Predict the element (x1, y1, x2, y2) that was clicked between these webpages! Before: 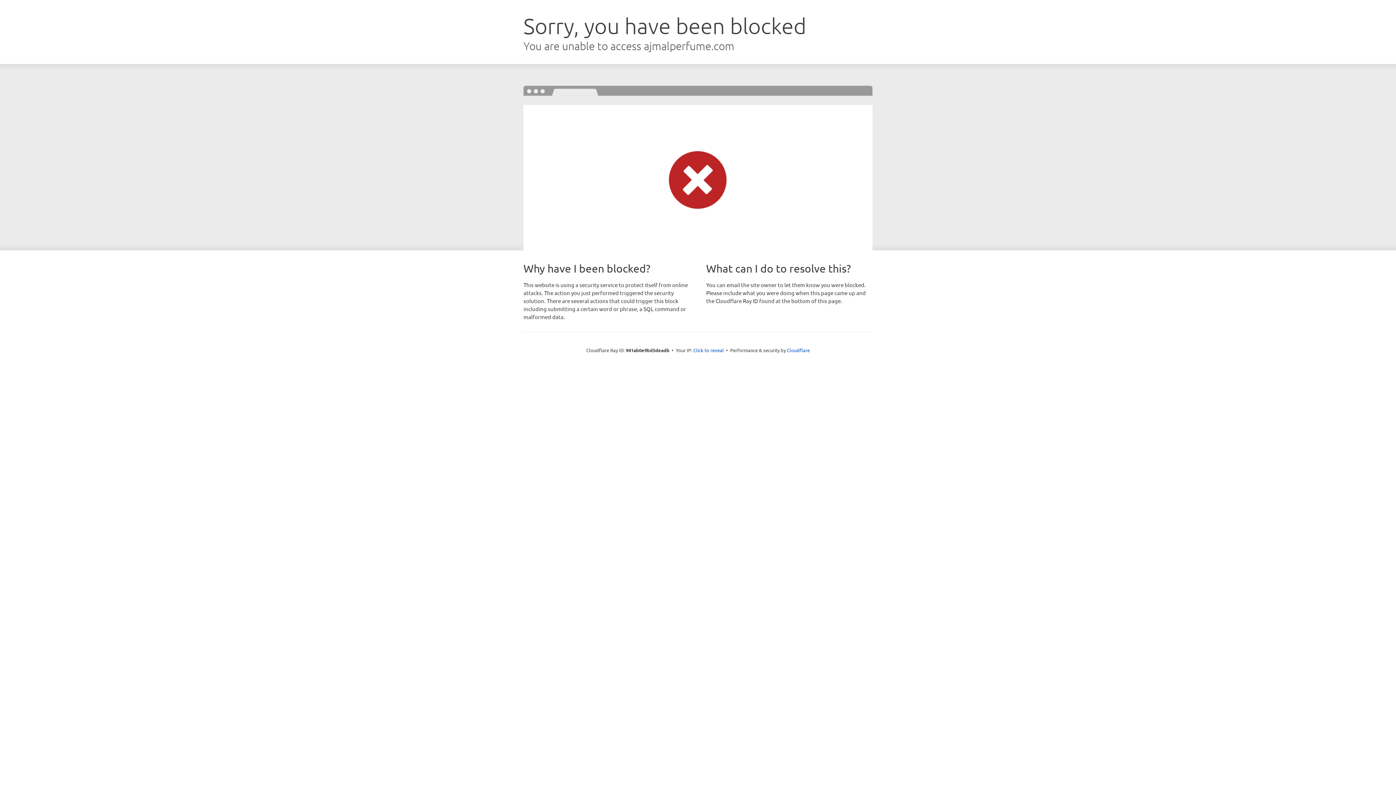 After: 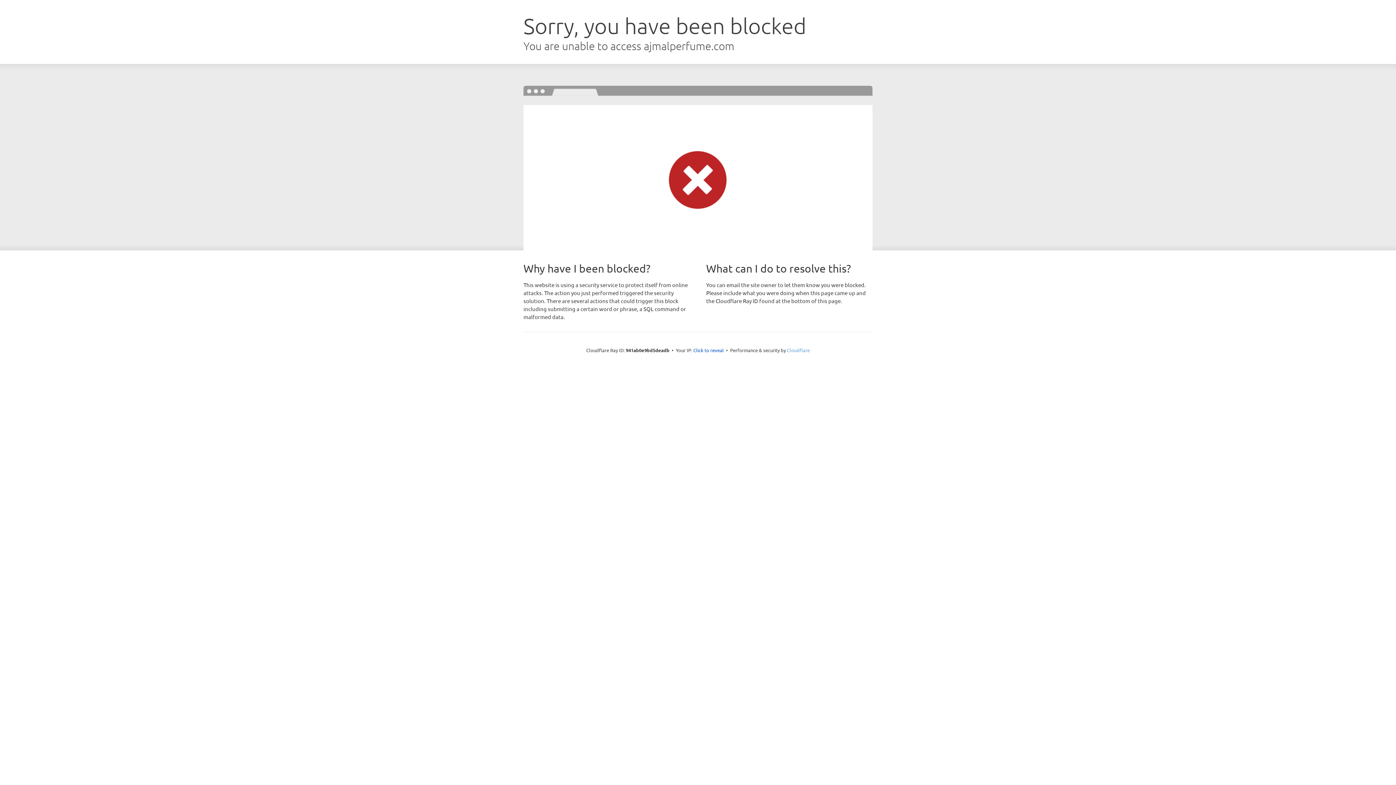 Action: label: Cloudflare bbox: (787, 347, 810, 353)